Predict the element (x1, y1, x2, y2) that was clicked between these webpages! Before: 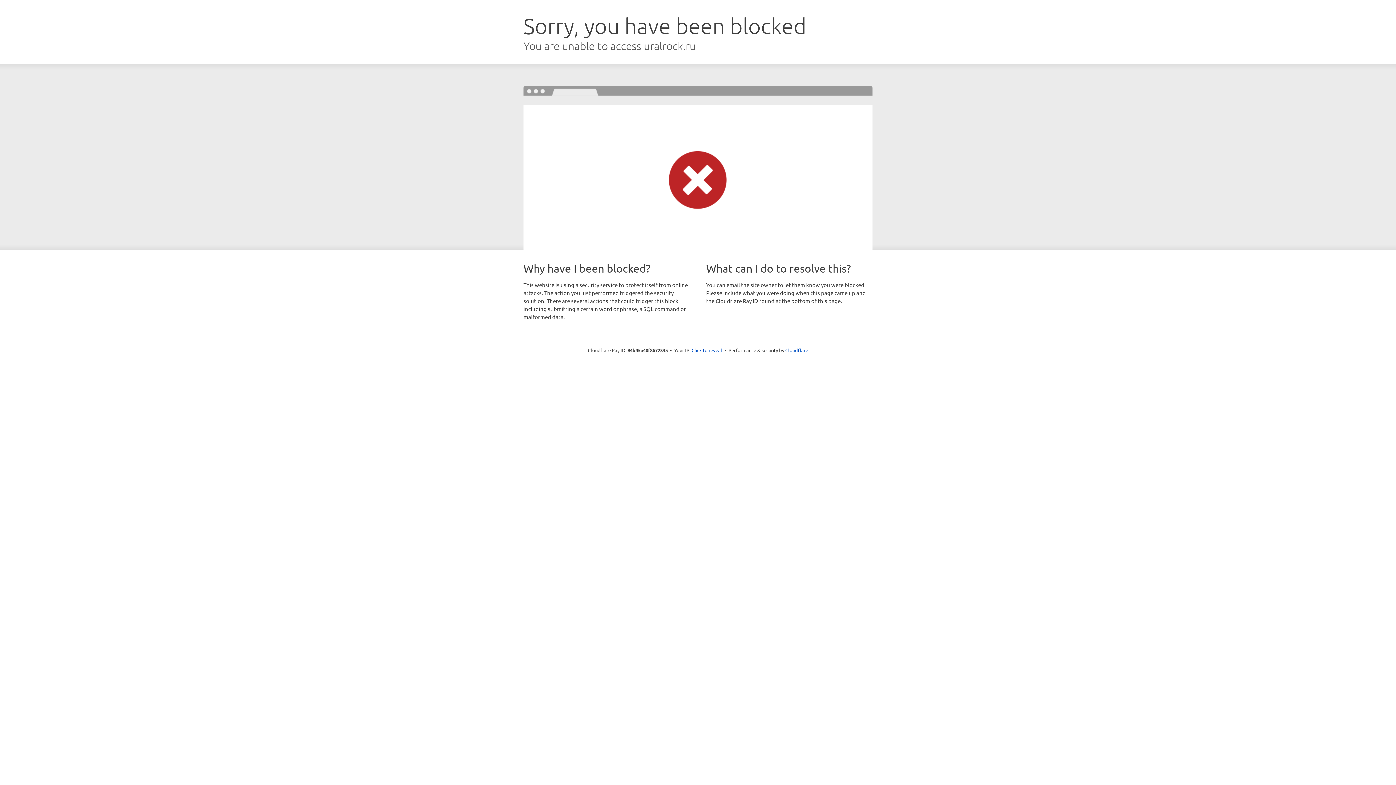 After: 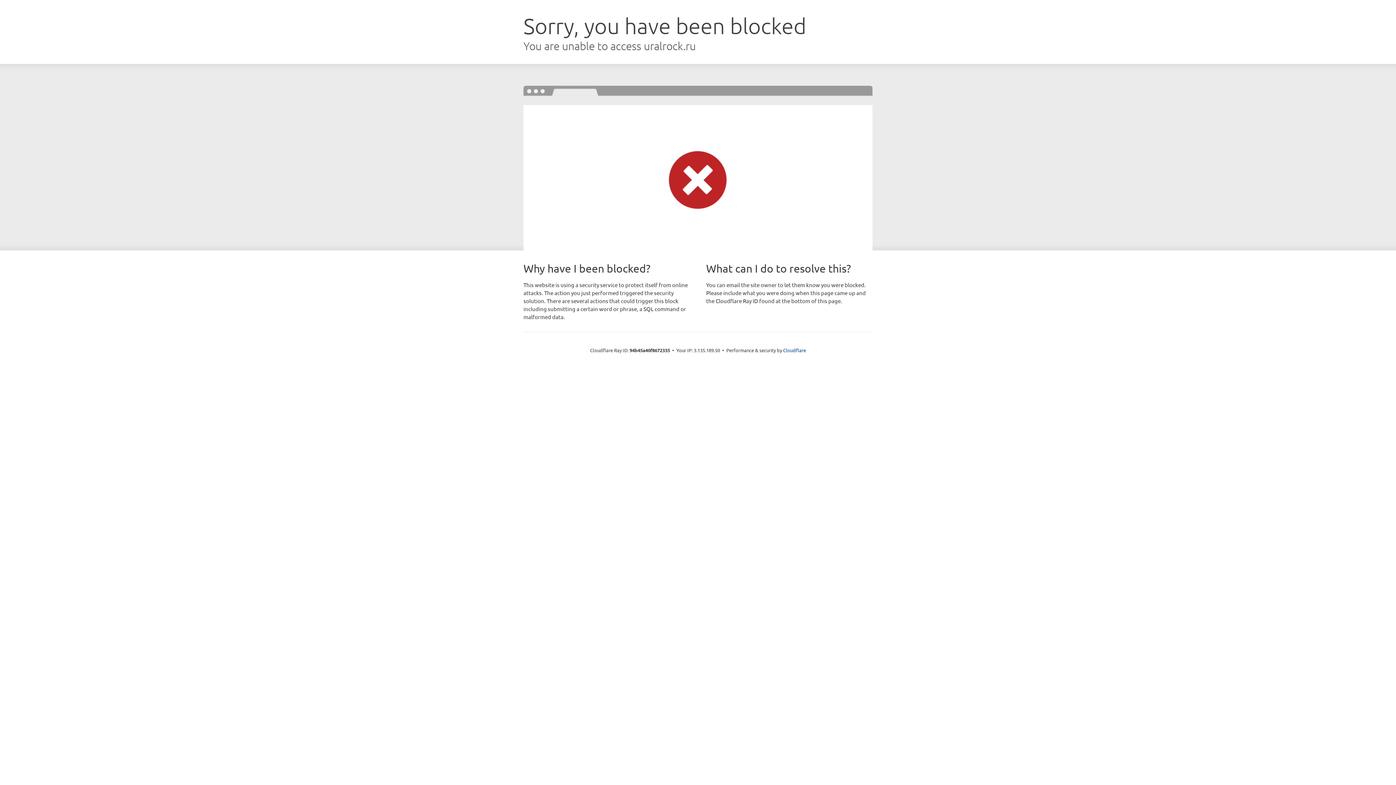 Action: label: Click to reveal bbox: (691, 346, 722, 353)